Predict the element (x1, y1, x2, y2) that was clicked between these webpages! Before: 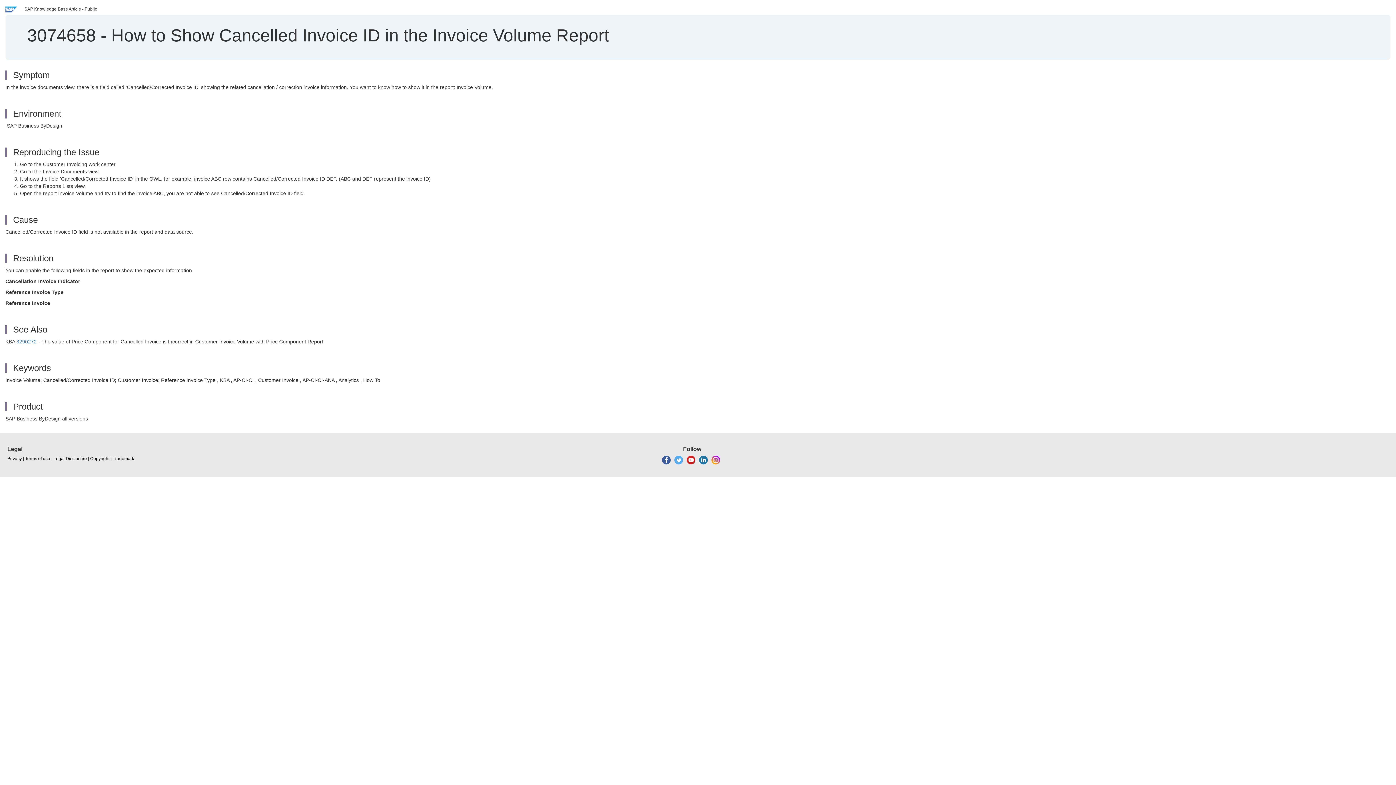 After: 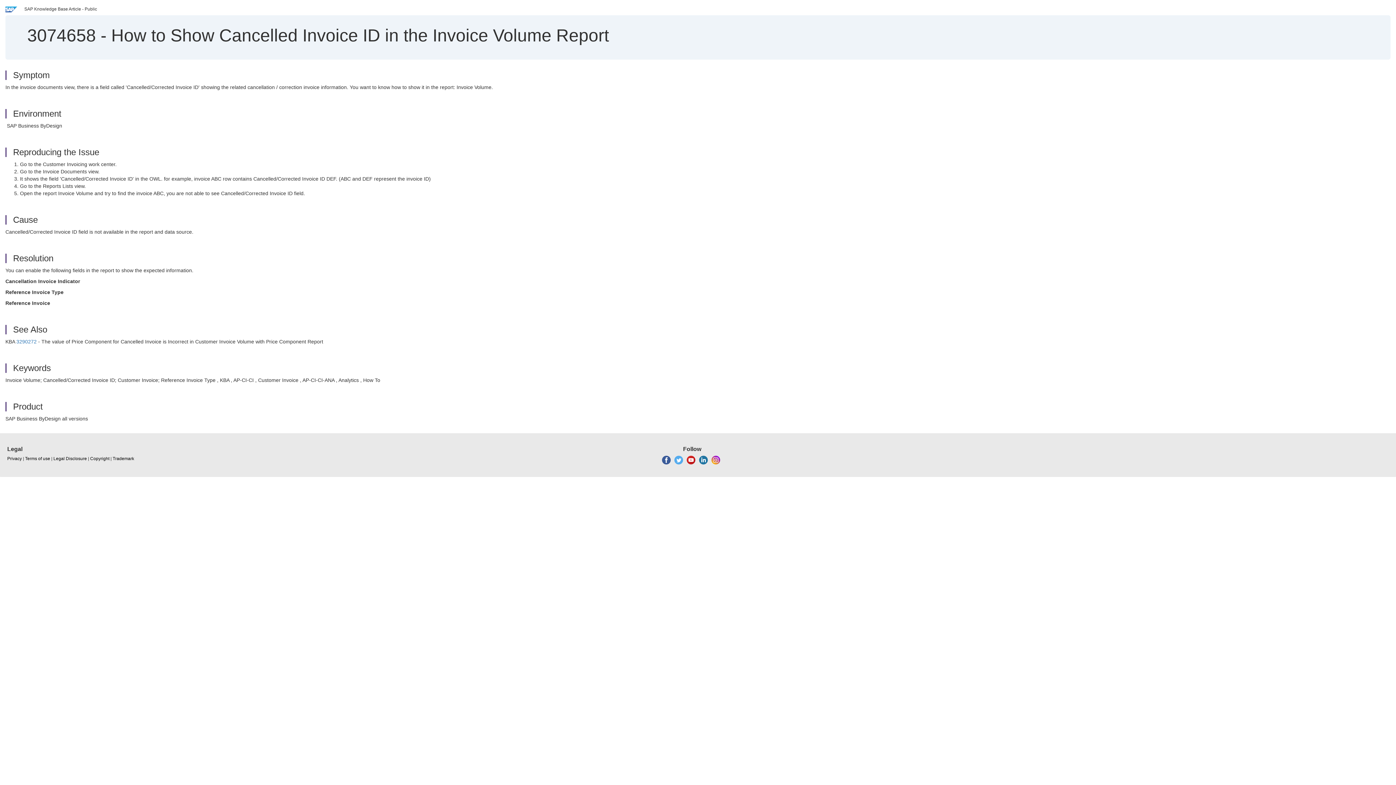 Action: bbox: (674, 457, 683, 462)